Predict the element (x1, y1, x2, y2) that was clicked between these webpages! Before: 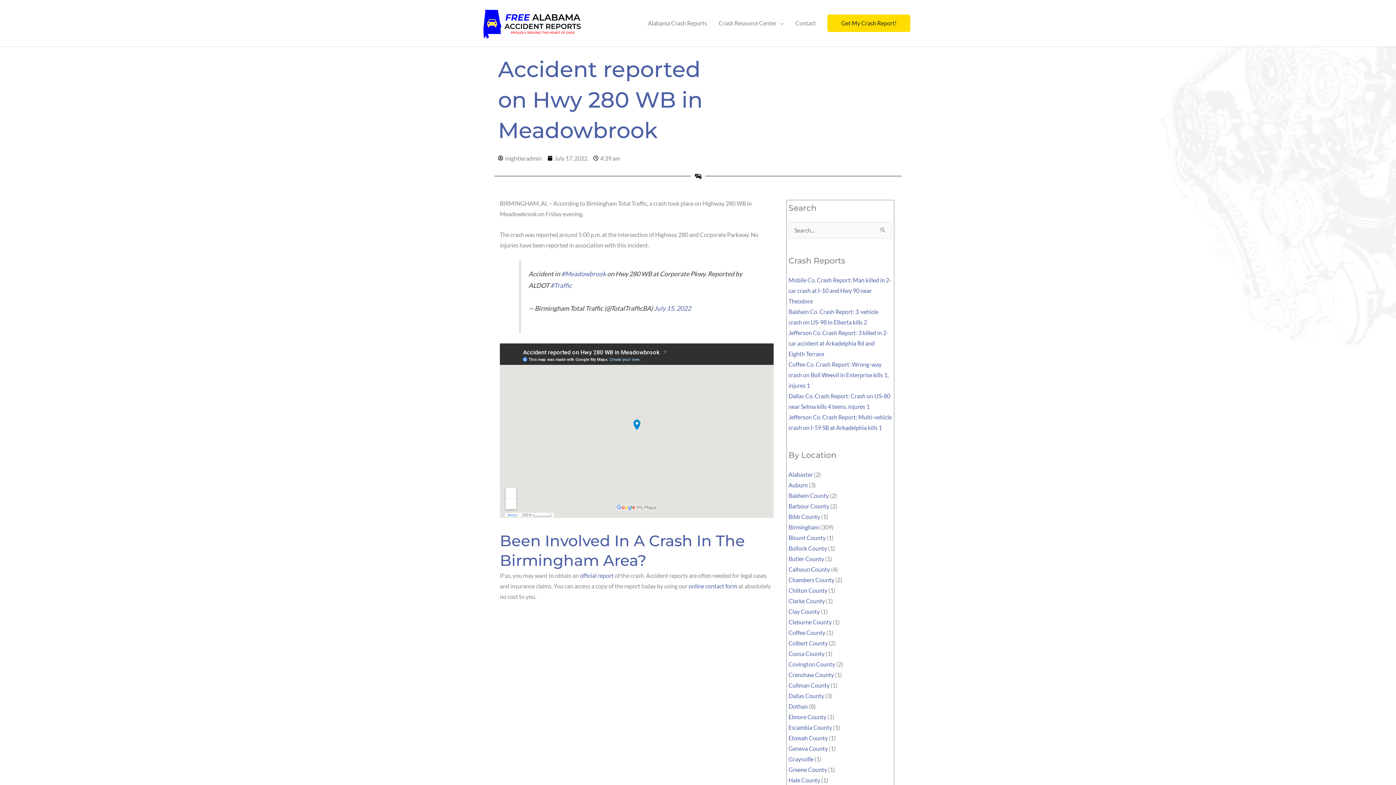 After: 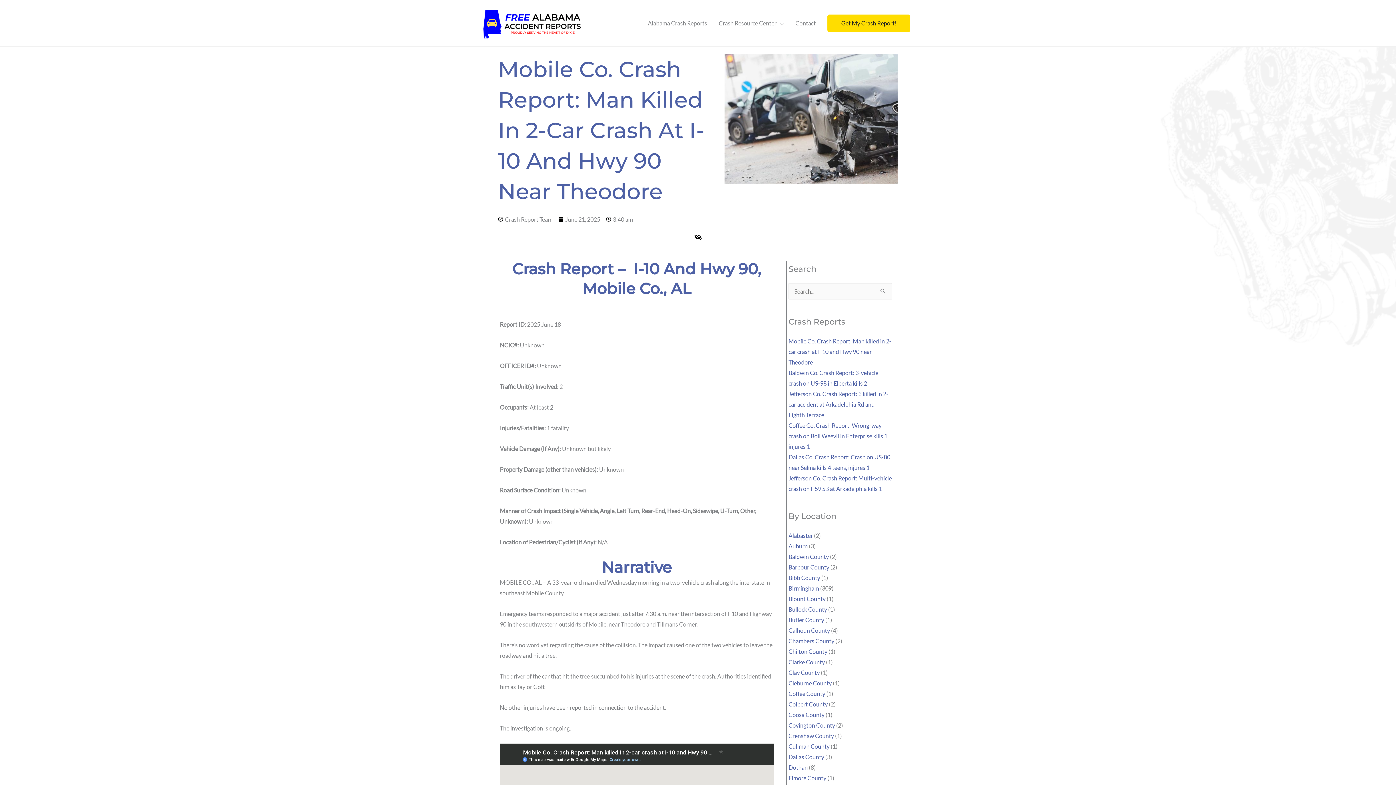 Action: label: Mobile Co. Crash Report: Man killed in 2-car crash at I-10 and Hwy 90 near Theodore bbox: (788, 276, 891, 304)